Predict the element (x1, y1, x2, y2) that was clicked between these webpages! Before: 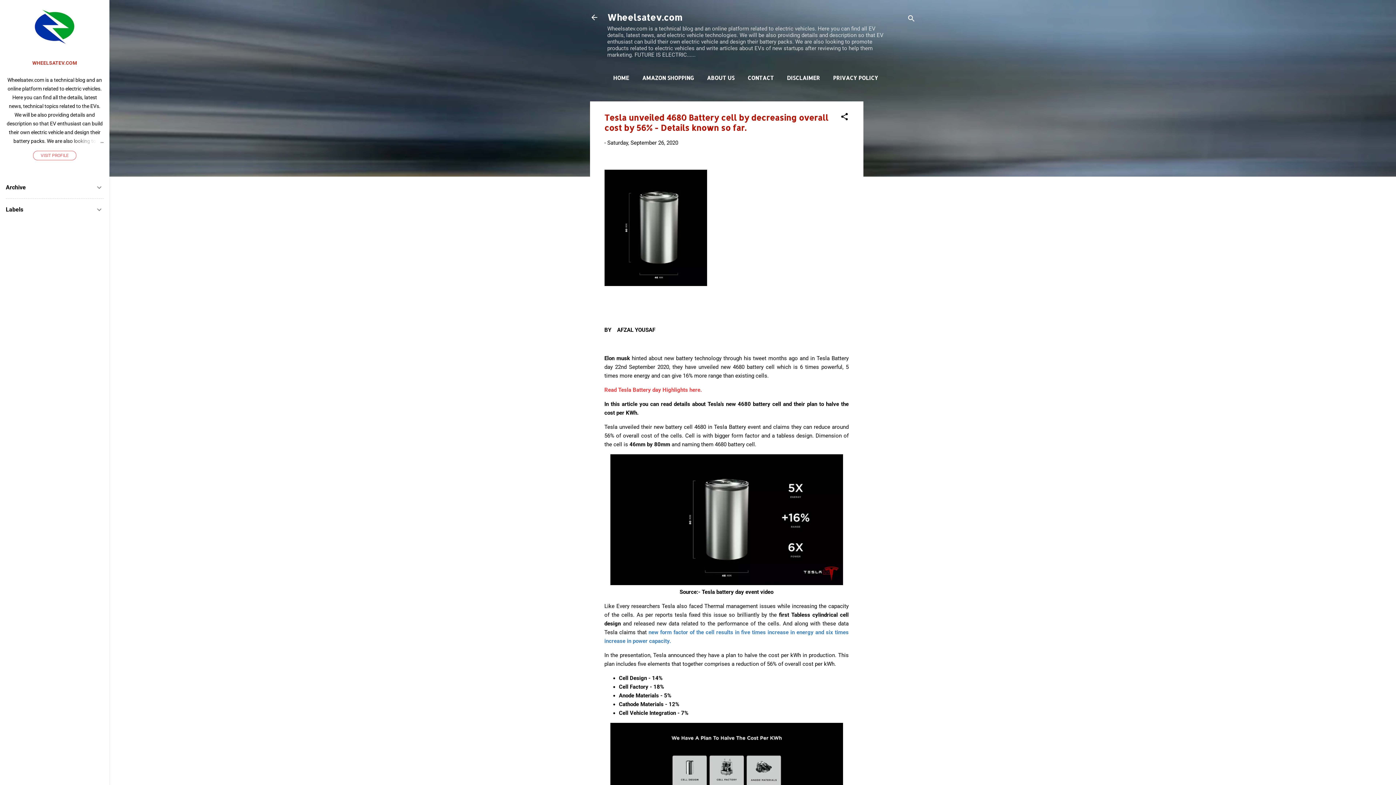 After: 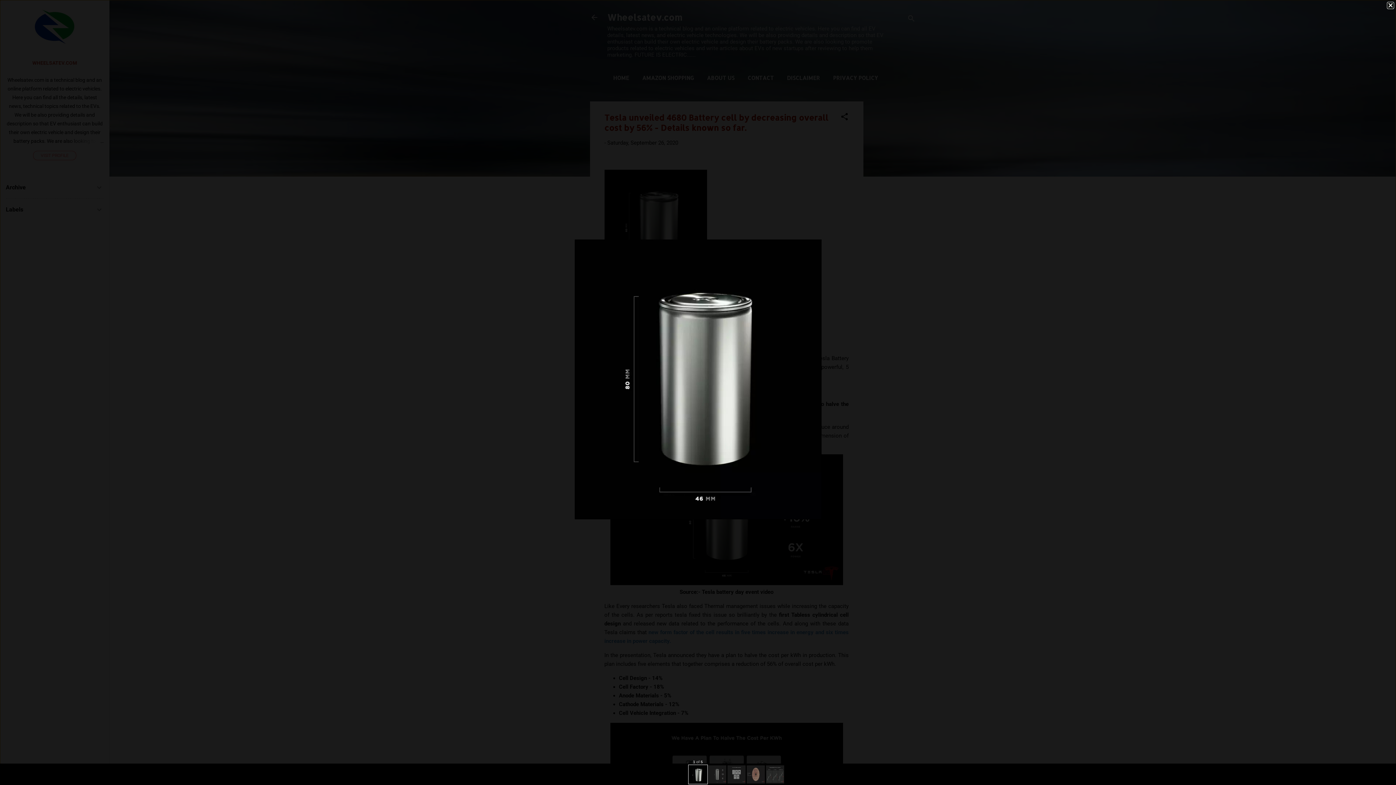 Action: bbox: (604, 169, 707, 288)